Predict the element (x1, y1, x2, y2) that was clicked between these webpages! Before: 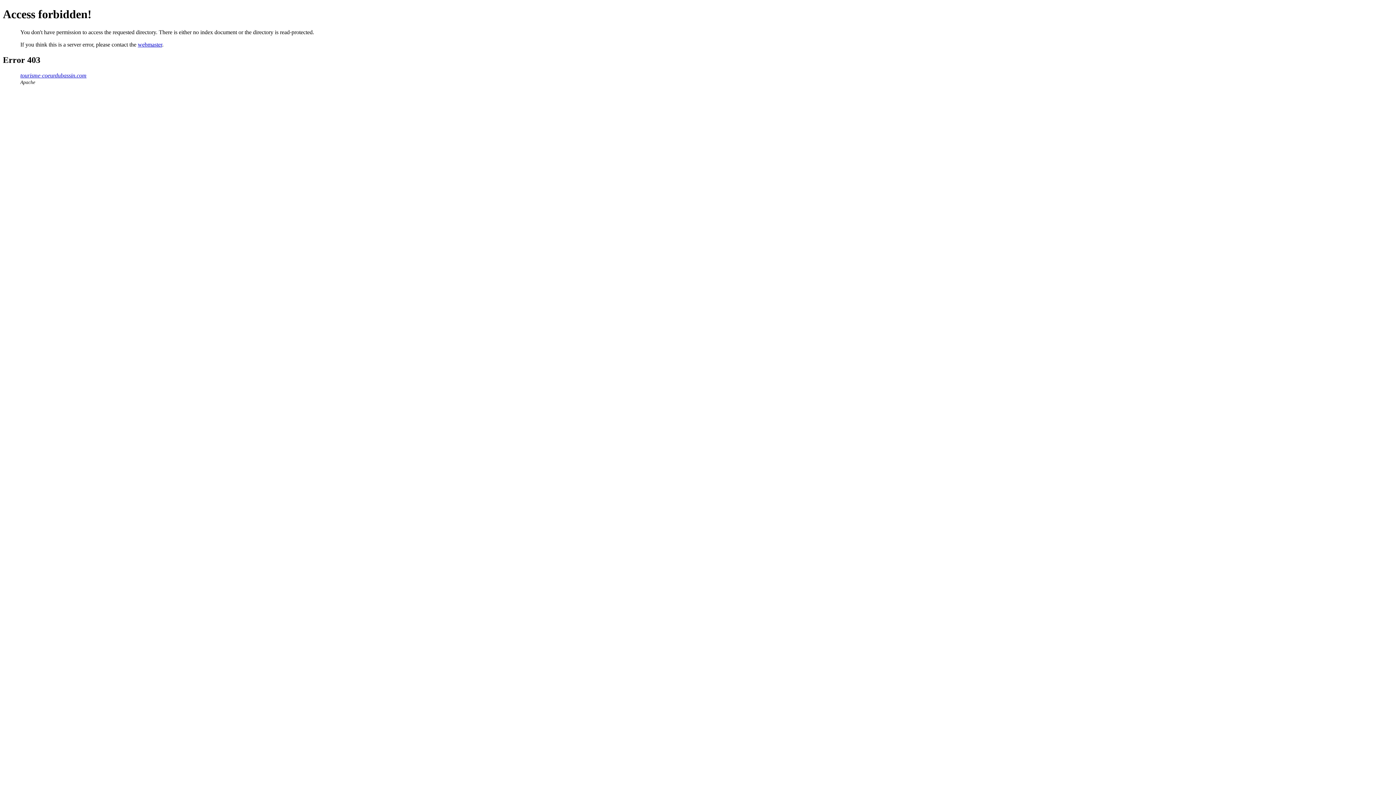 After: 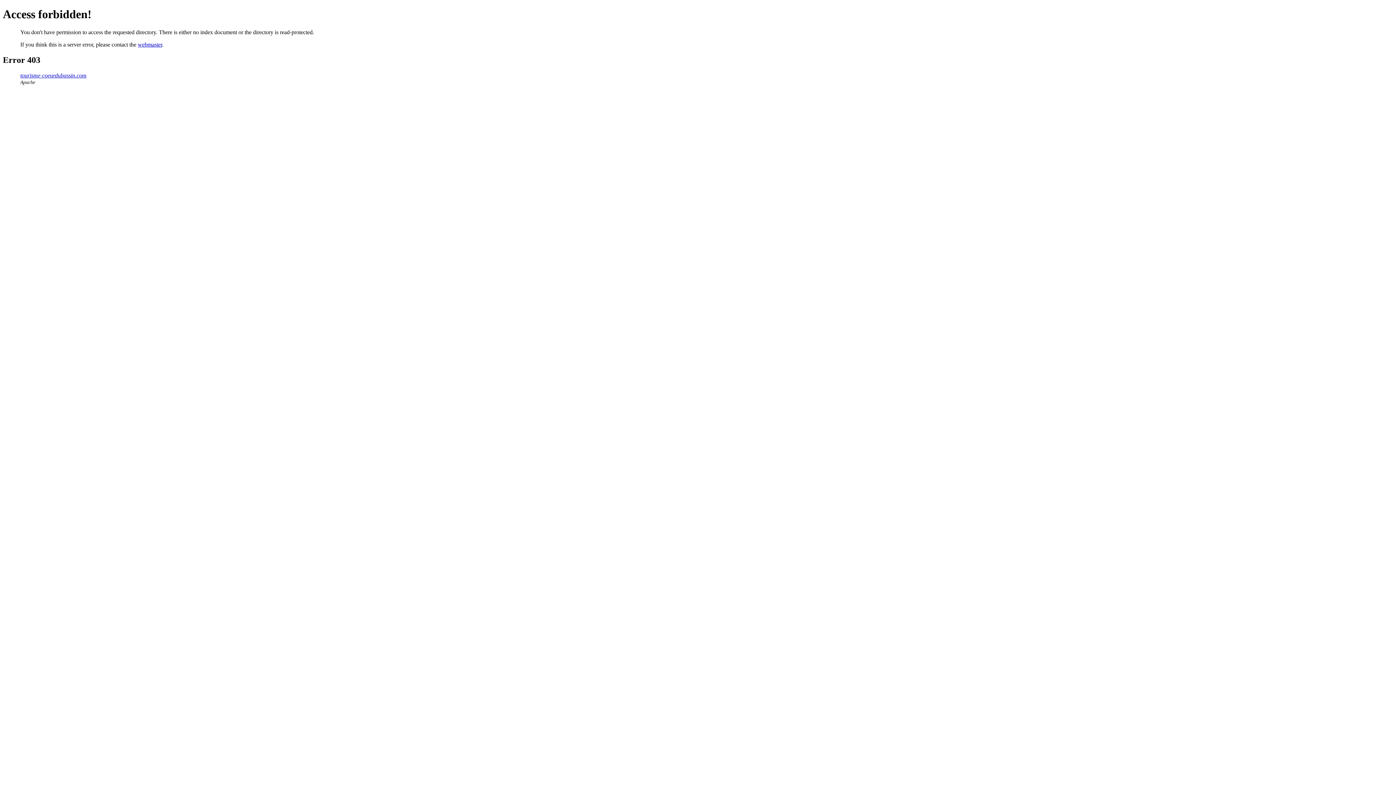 Action: bbox: (137, 41, 162, 47) label: webmaster